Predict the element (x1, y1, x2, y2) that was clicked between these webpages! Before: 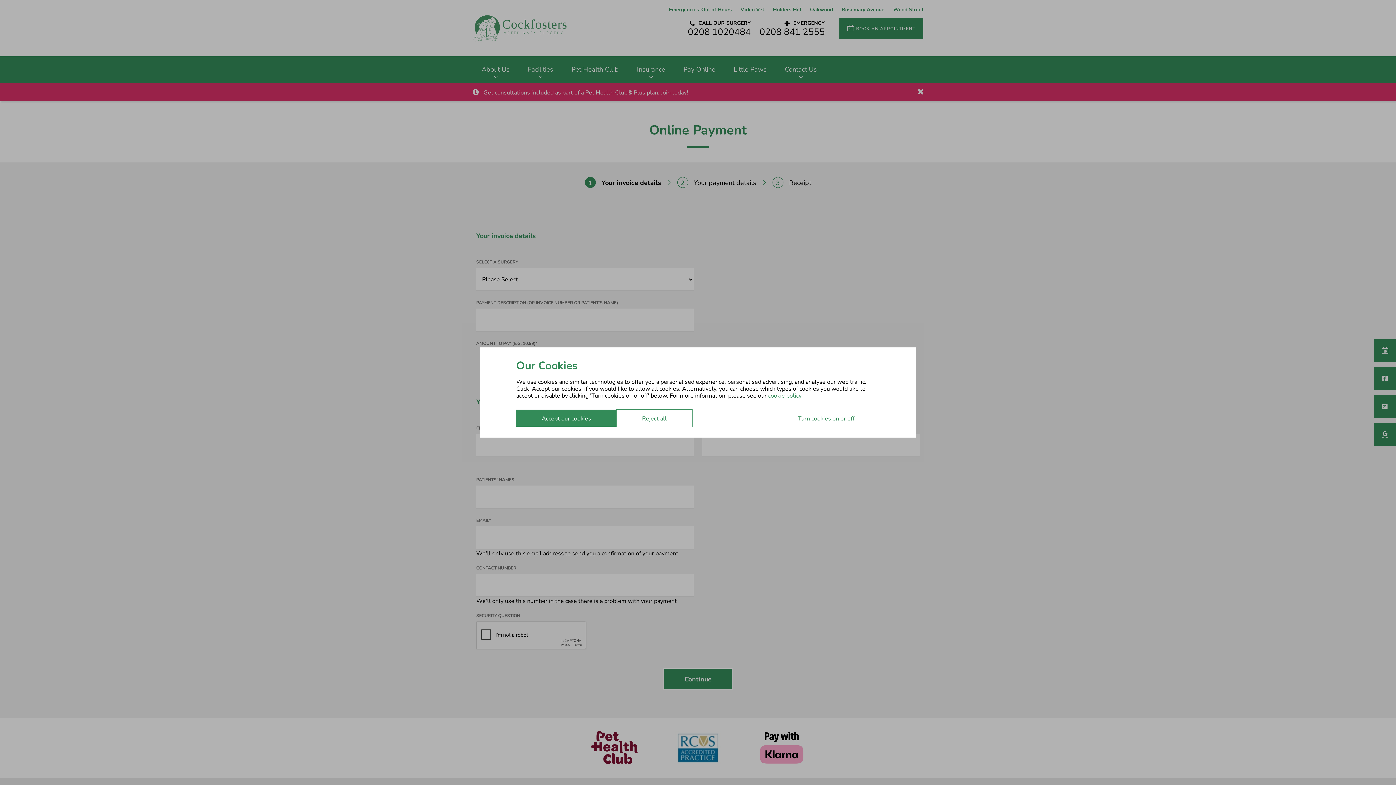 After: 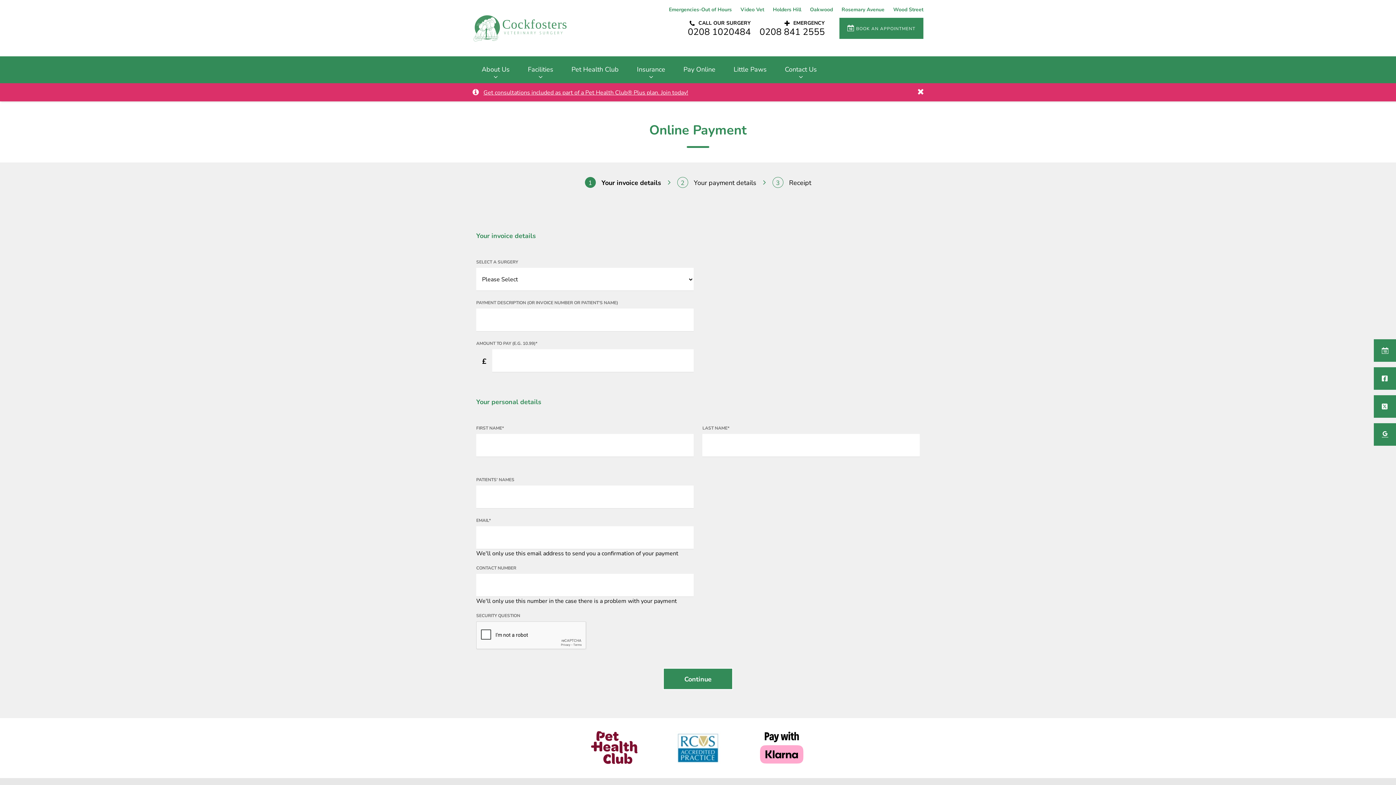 Action: label: Reject all bbox: (616, 409, 692, 426)